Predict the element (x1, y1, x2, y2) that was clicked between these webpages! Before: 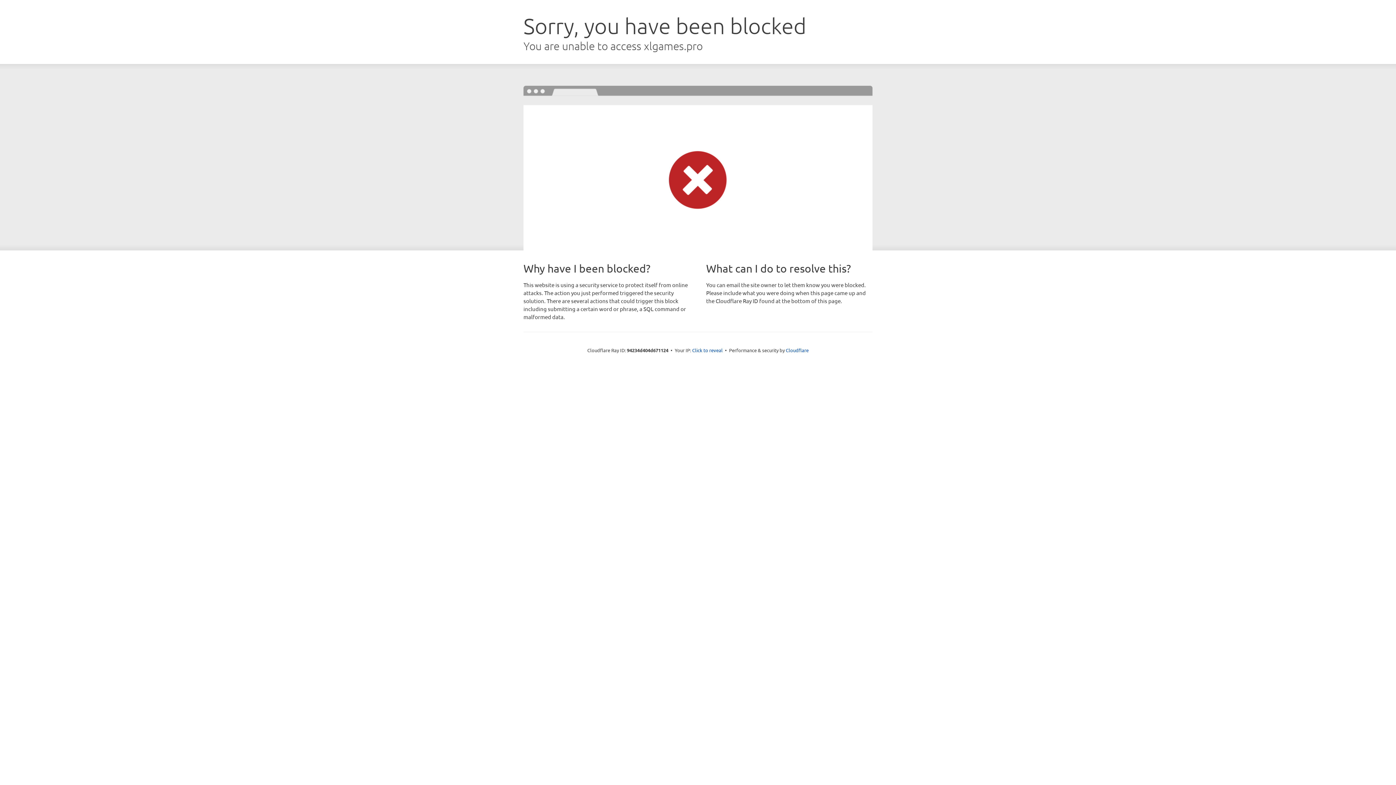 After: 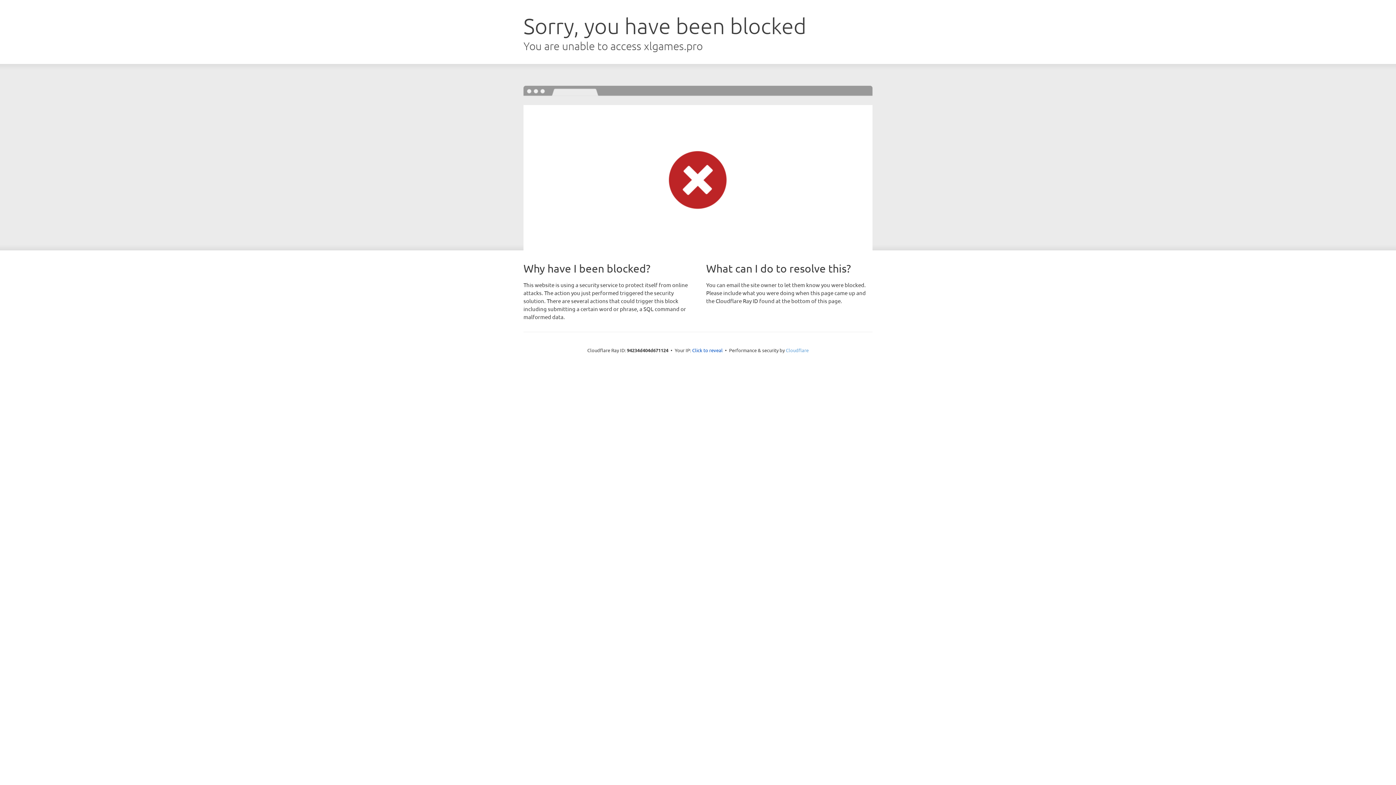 Action: bbox: (786, 347, 808, 353) label: Cloudflare